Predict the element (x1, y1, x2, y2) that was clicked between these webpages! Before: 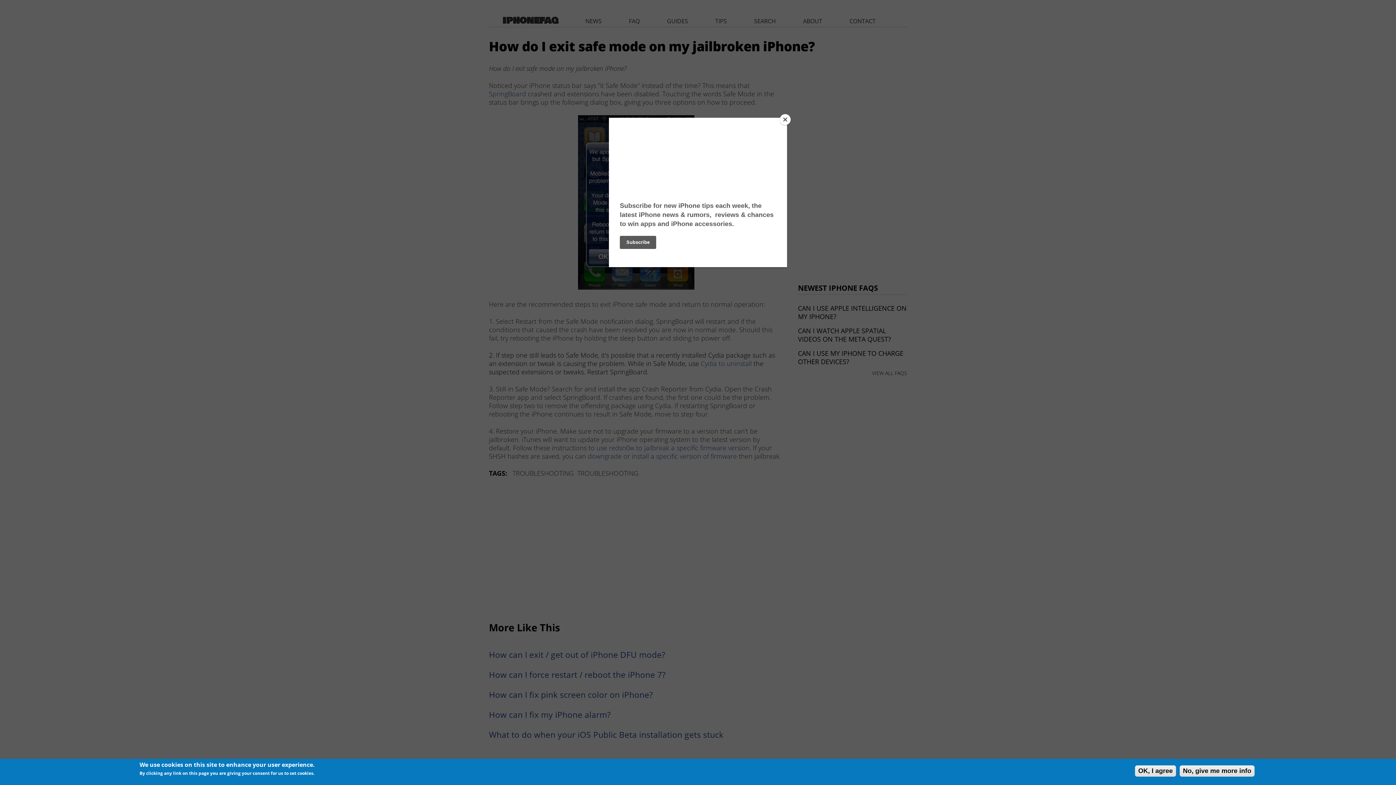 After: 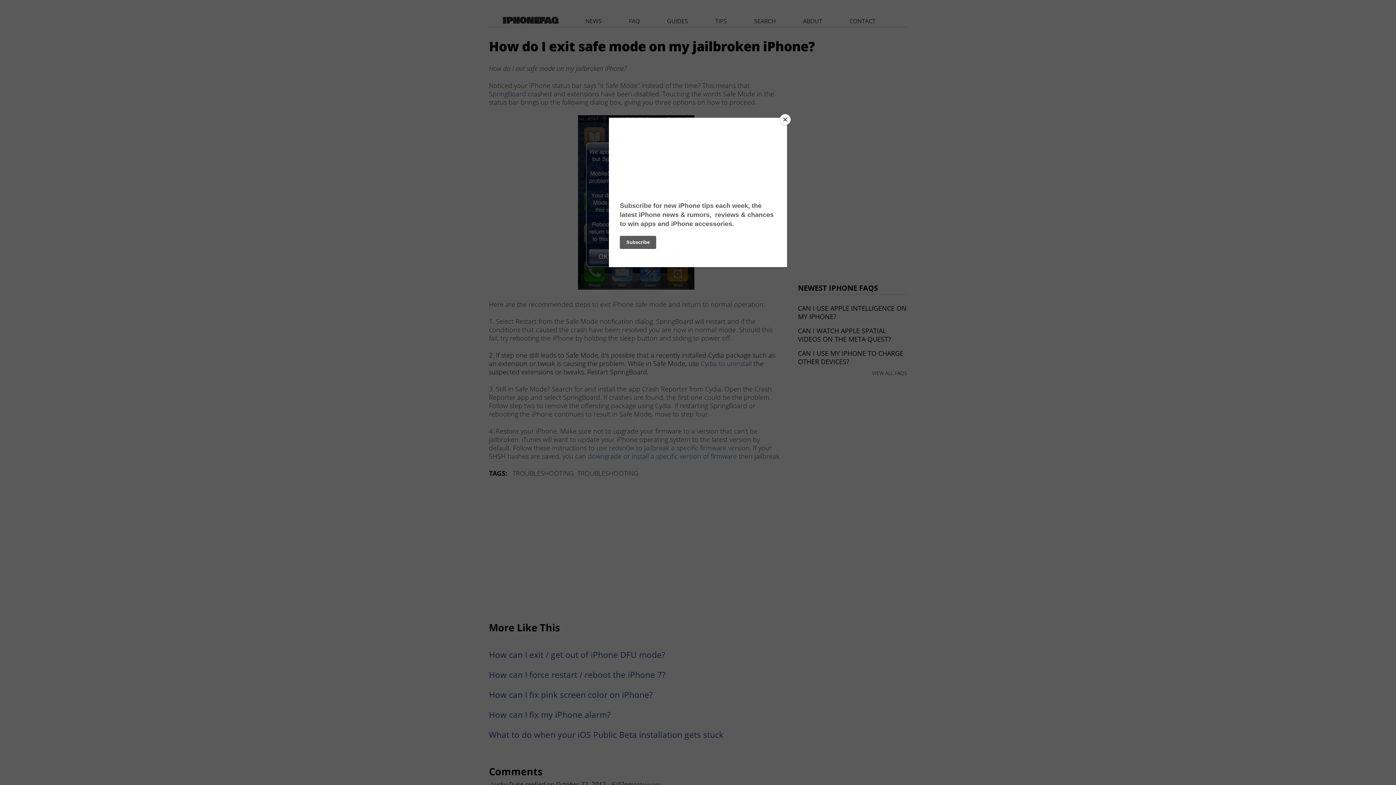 Action: label: OK, I agree bbox: (1135, 765, 1176, 777)